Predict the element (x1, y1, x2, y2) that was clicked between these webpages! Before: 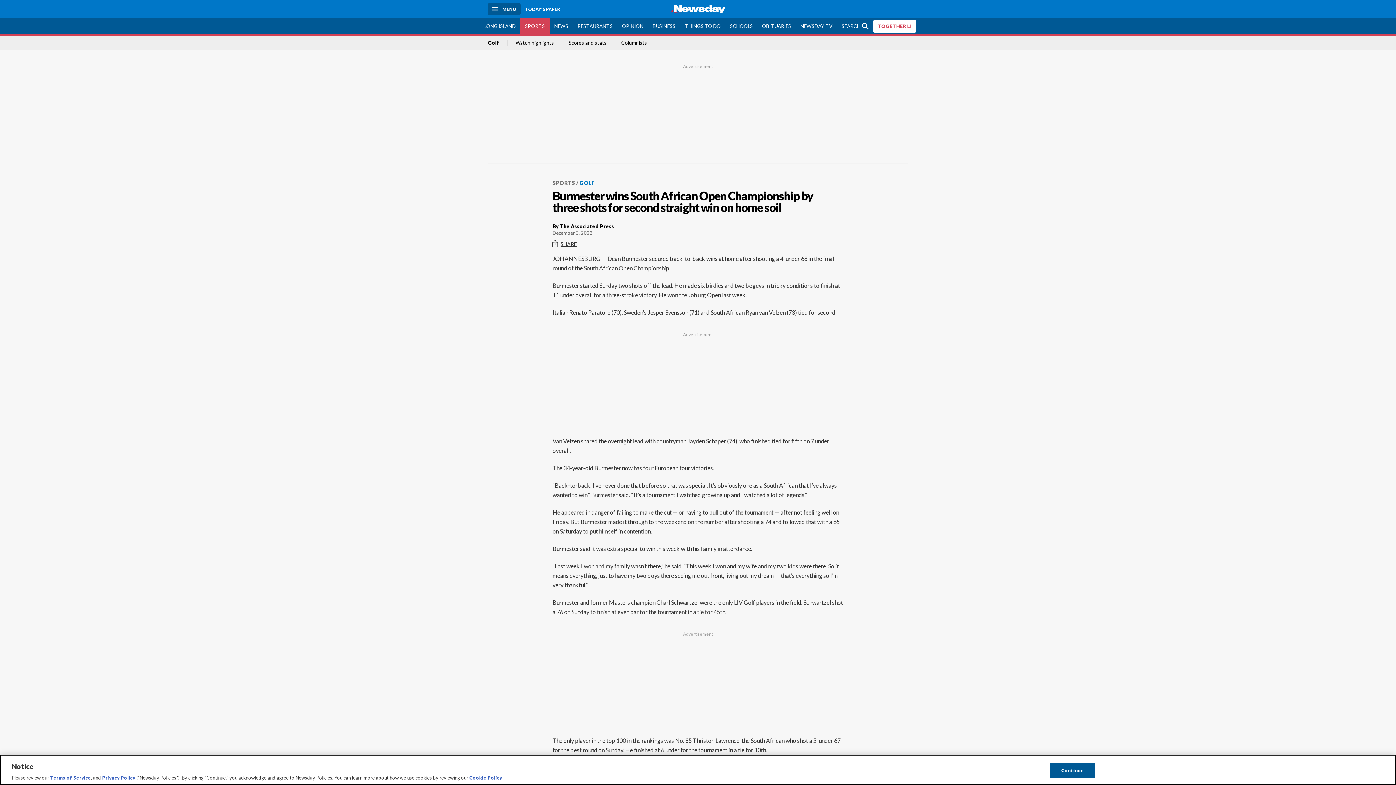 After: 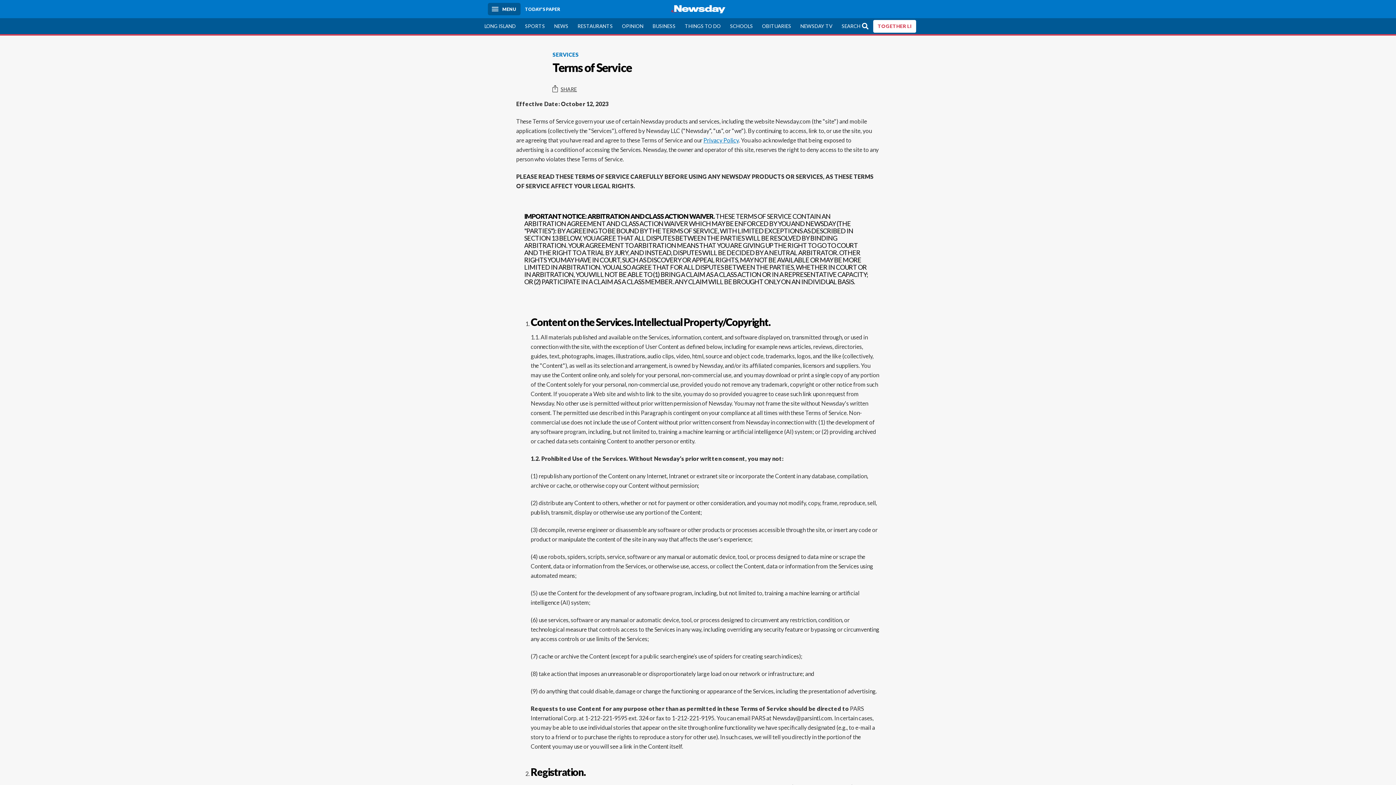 Action: label: Terms of Service bbox: (50, 775, 90, 781)